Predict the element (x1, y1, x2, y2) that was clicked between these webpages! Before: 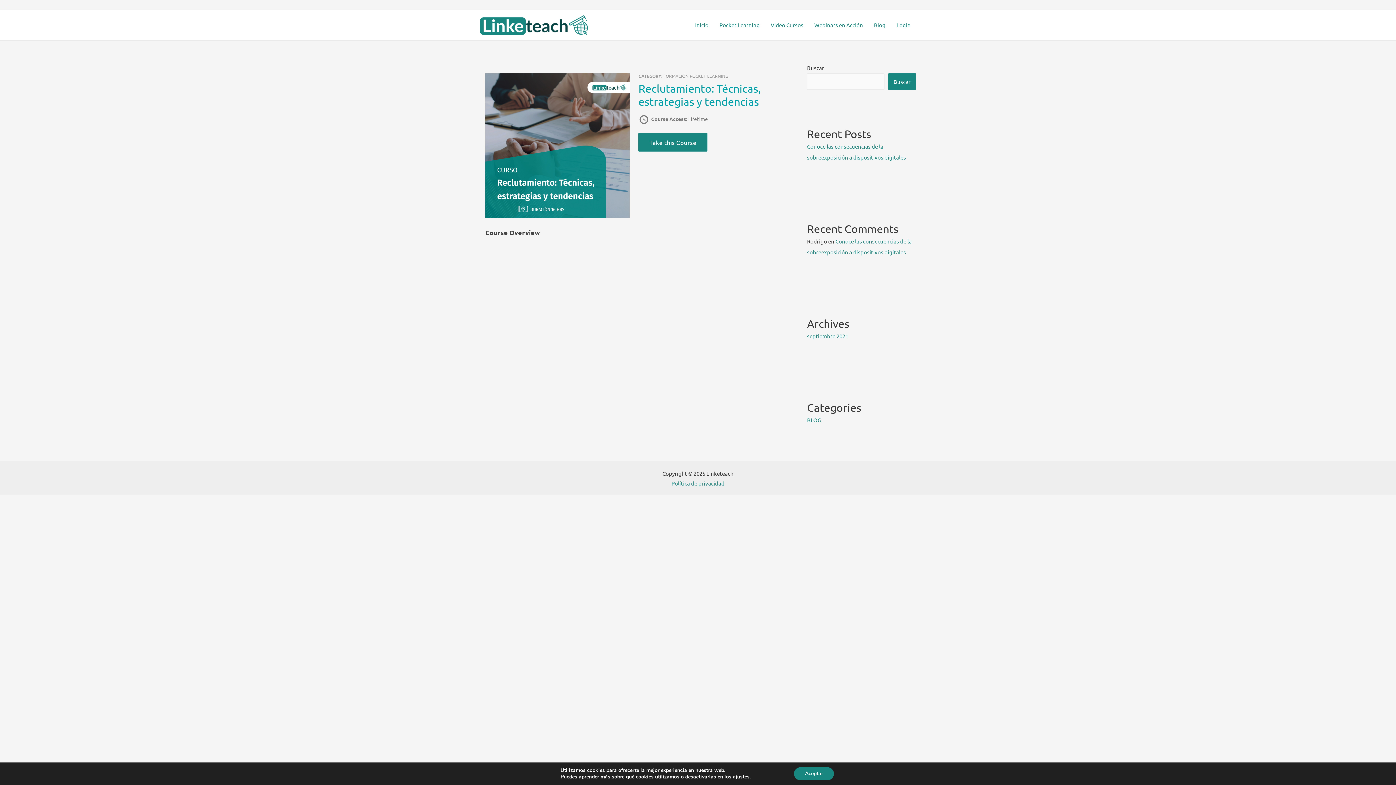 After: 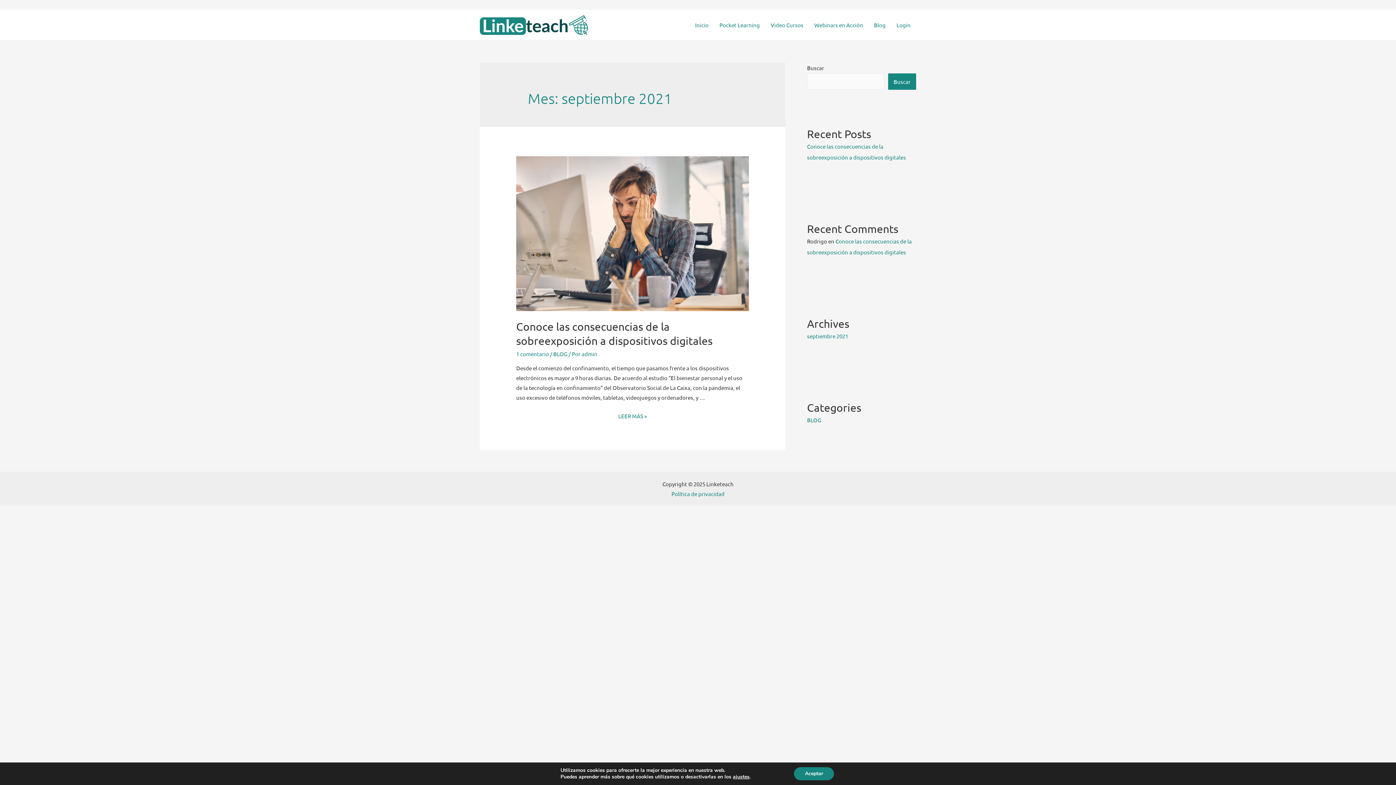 Action: label: septiembre 2021 bbox: (807, 332, 848, 339)